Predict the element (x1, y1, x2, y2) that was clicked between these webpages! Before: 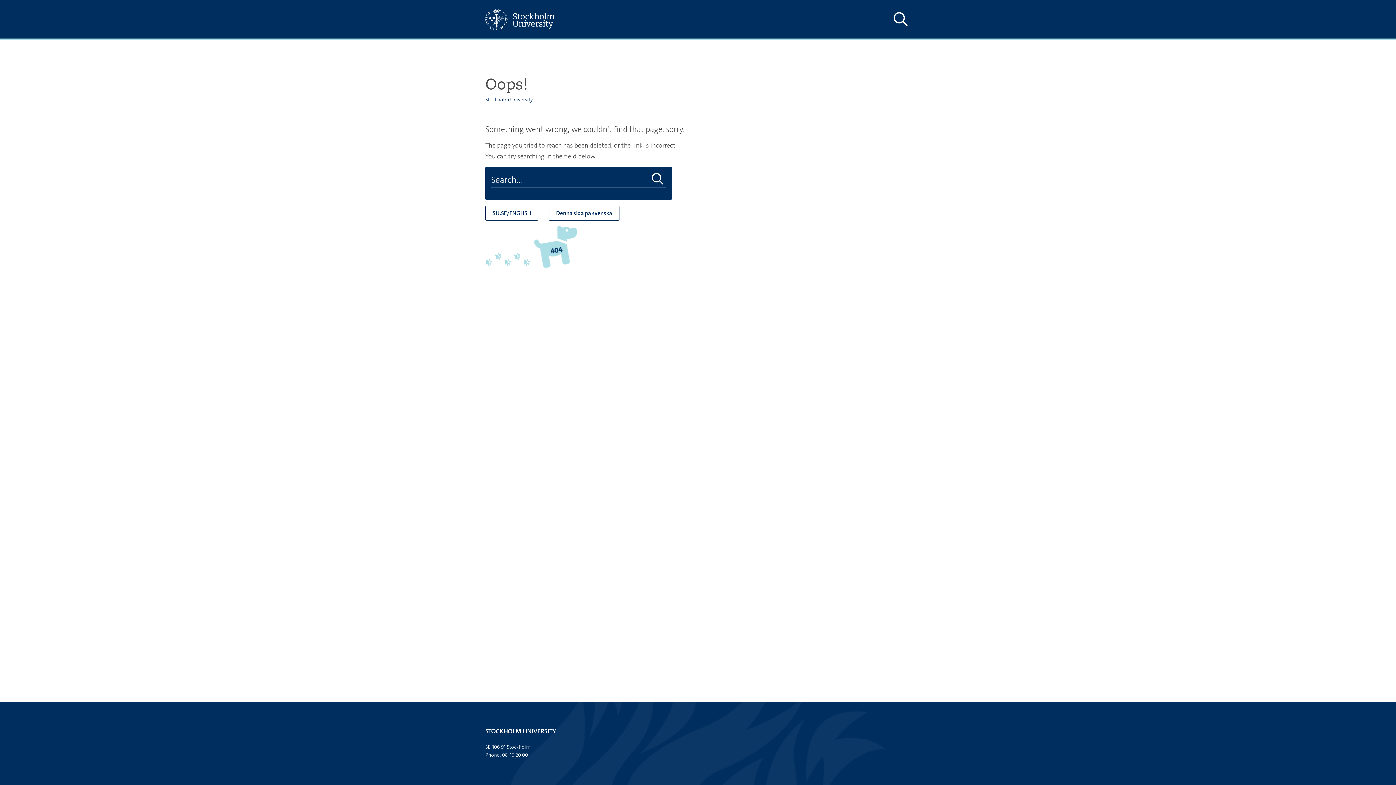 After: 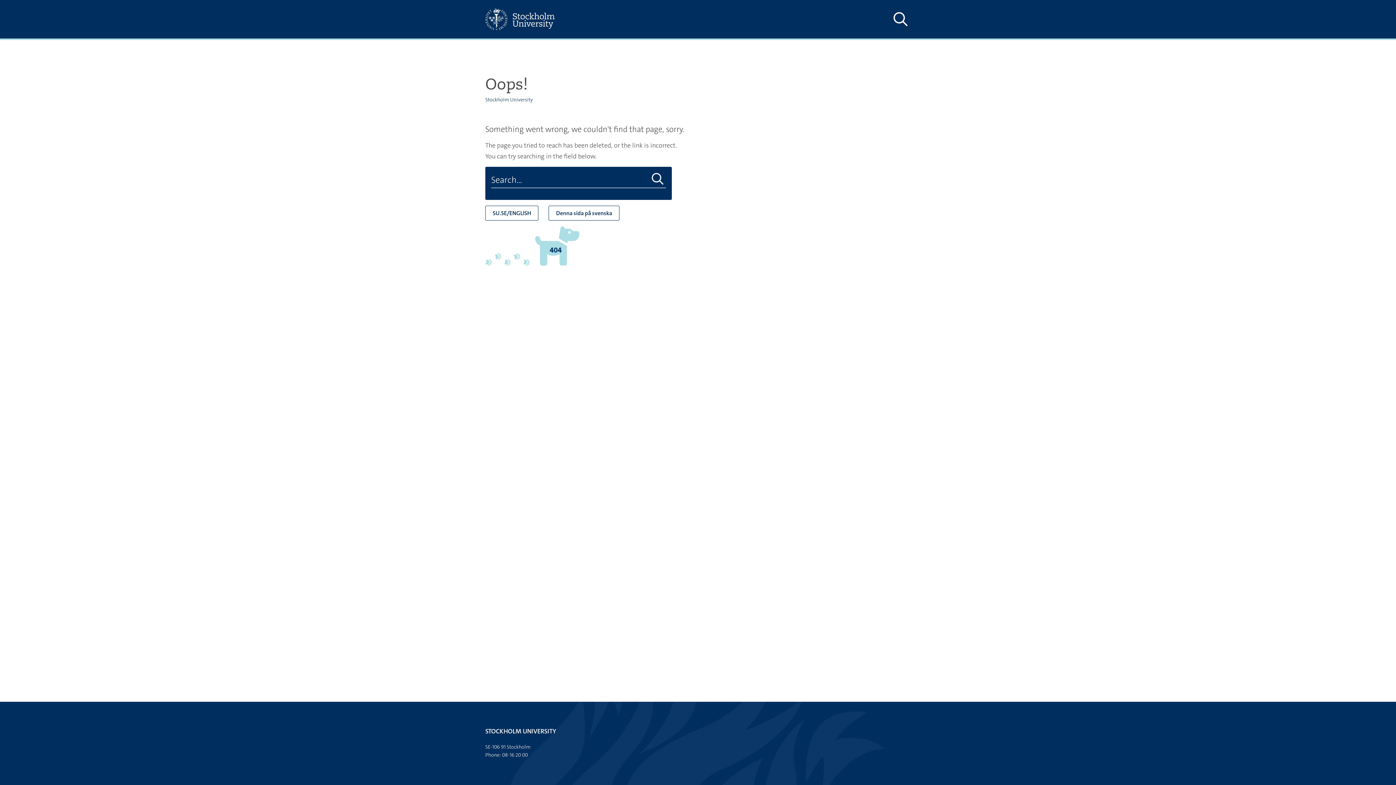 Action: label: Stockholm University bbox: (485, 96, 533, 102)